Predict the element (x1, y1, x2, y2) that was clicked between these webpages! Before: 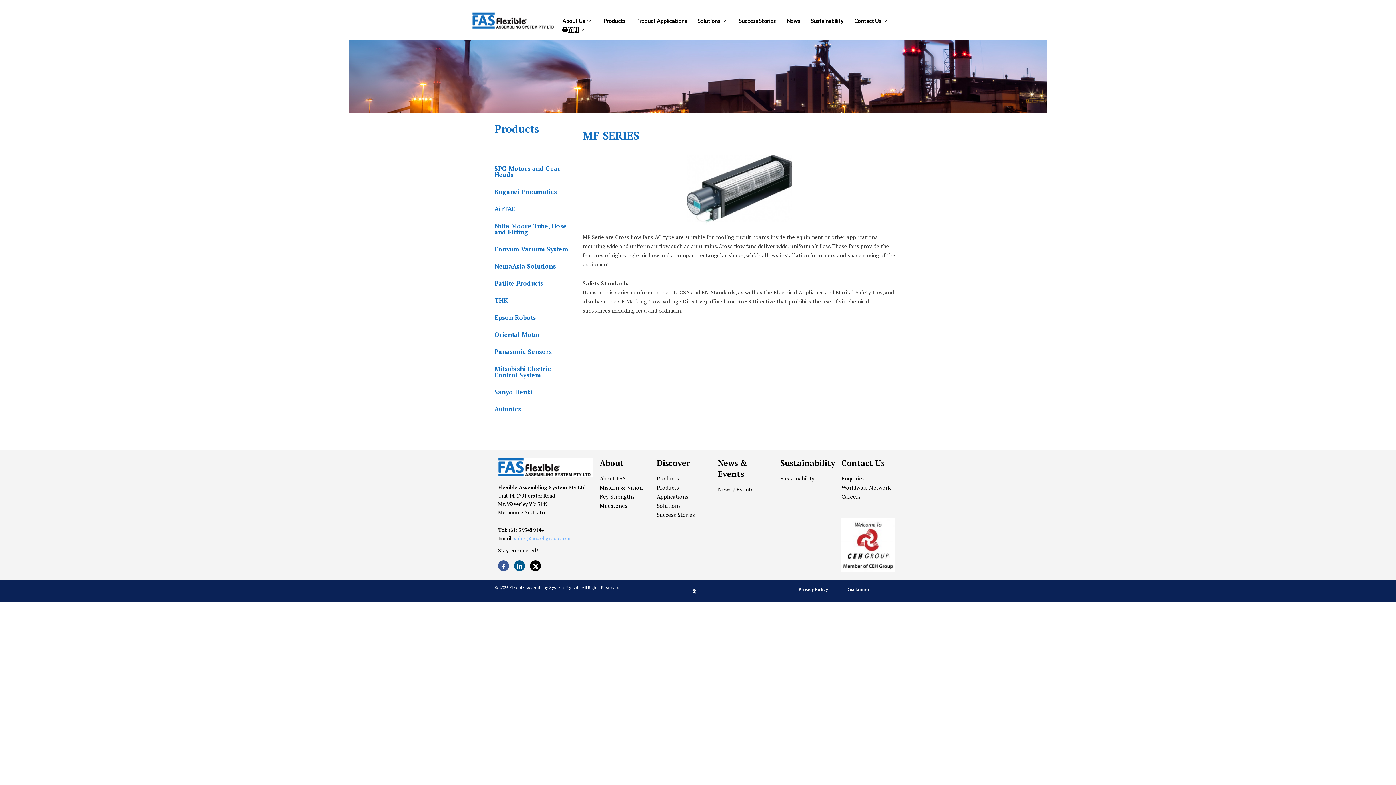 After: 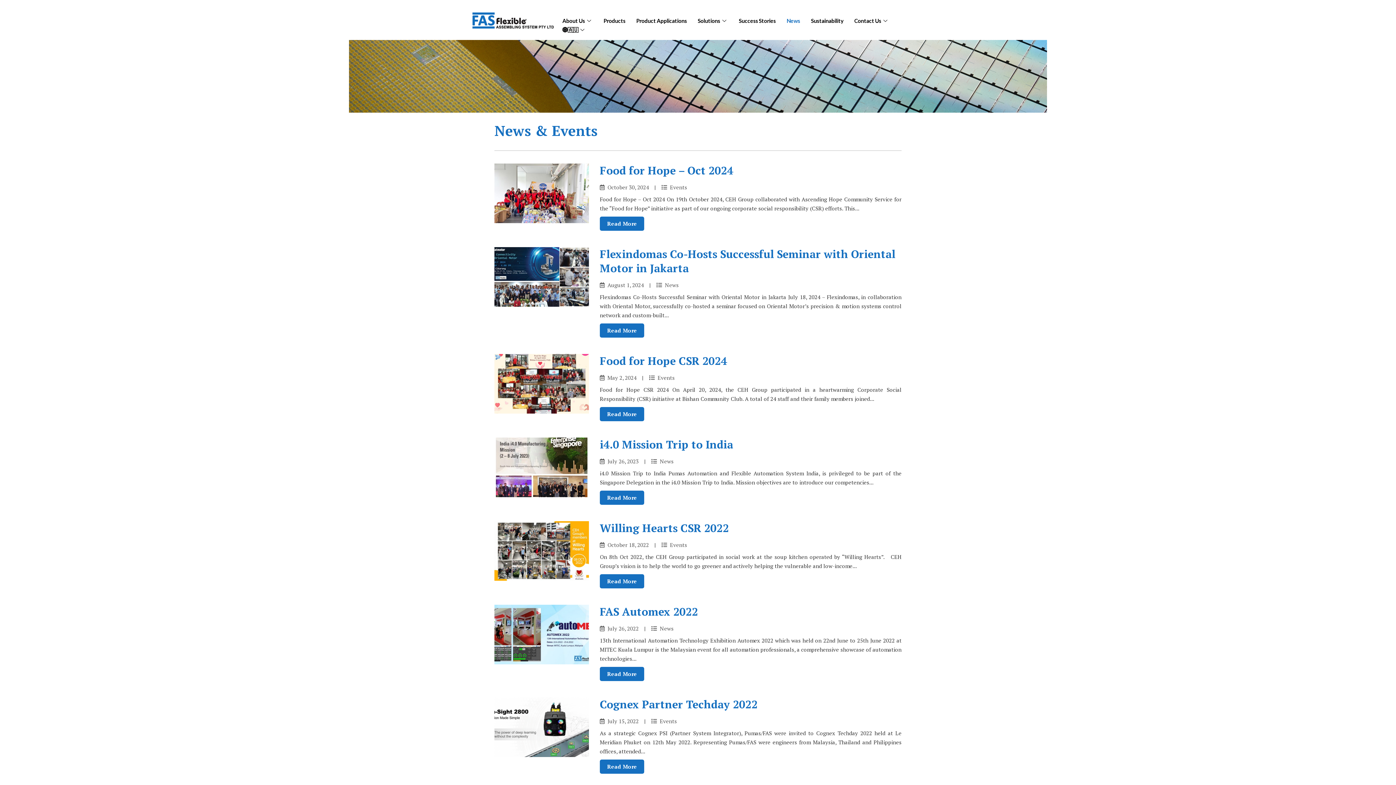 Action: bbox: (718, 485, 753, 494) label: News / Events